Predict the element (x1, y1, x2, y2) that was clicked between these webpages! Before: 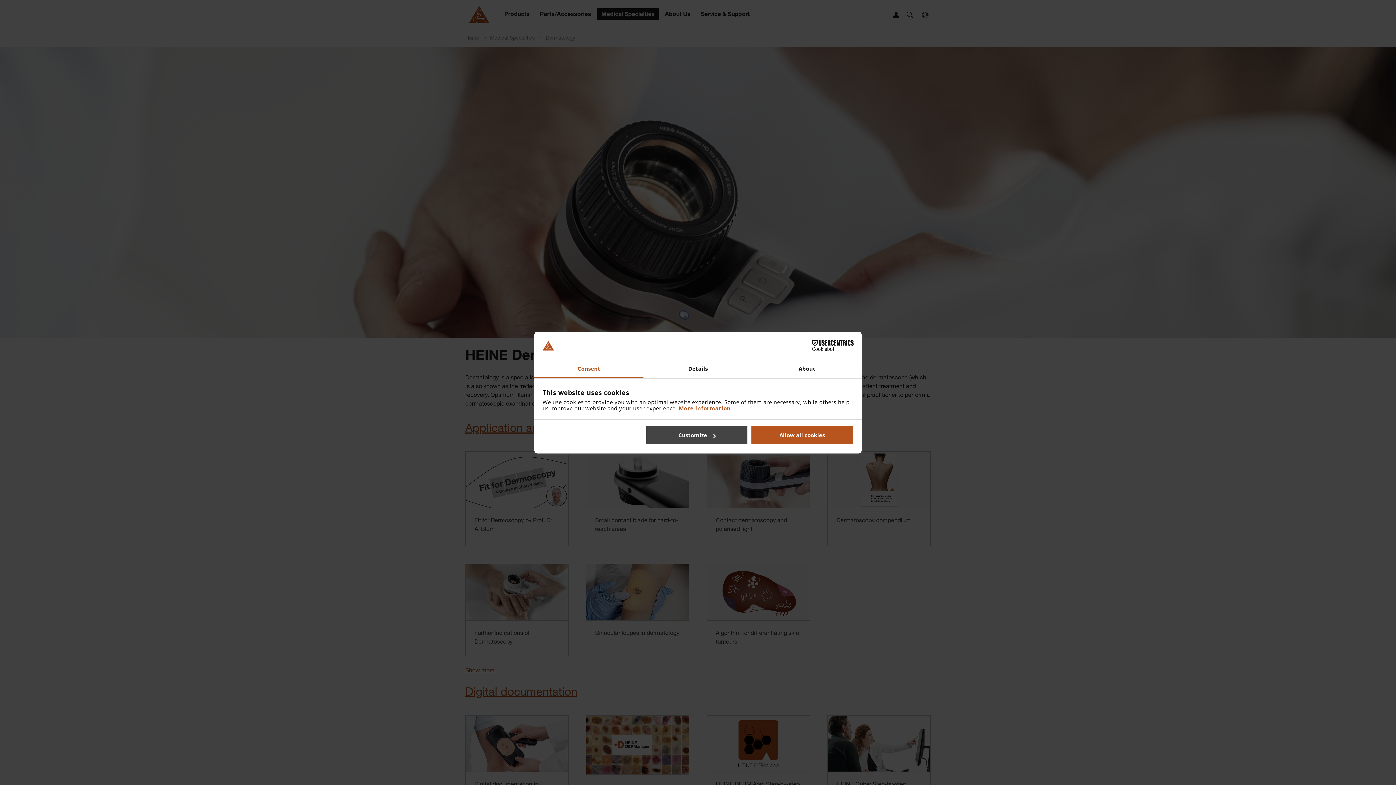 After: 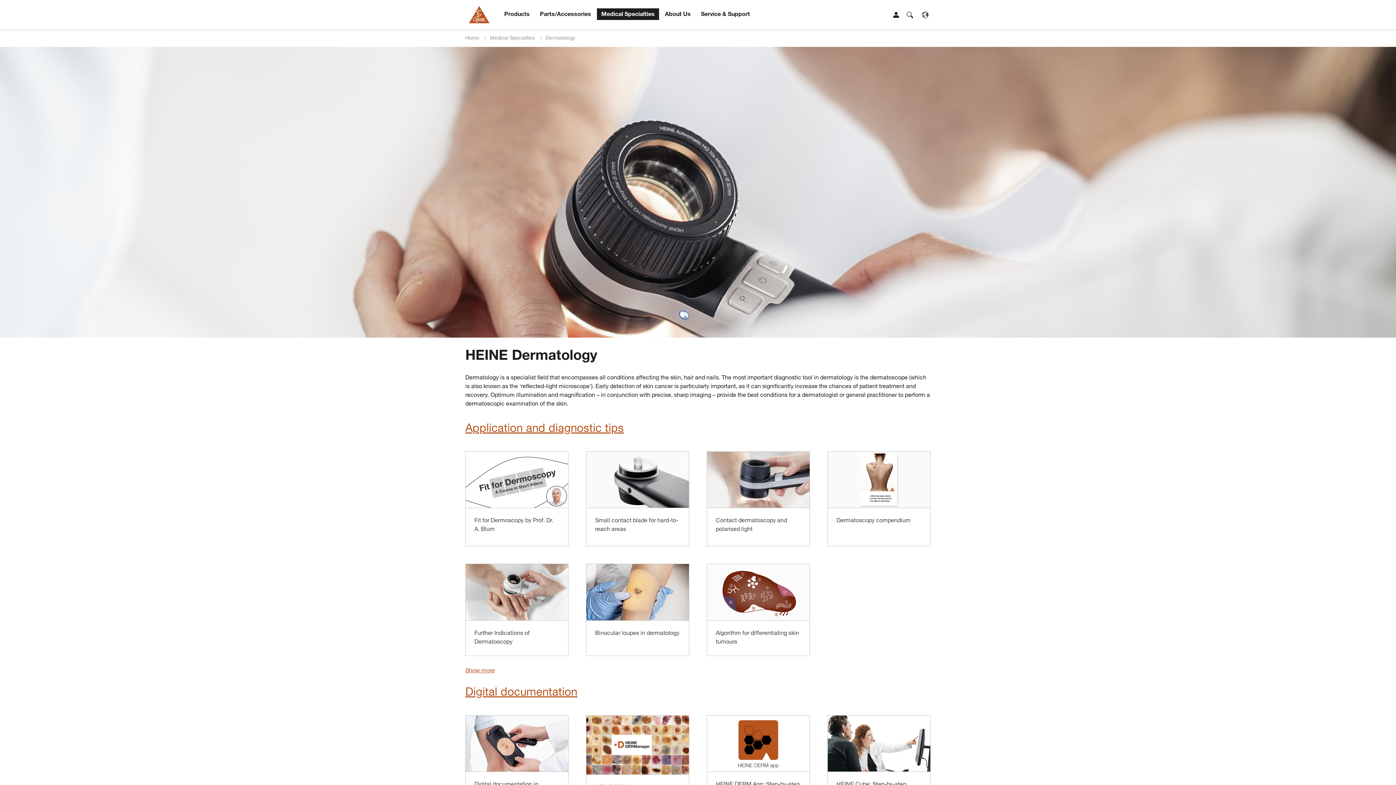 Action: bbox: (751, 425, 853, 445) label: Allow all cookies